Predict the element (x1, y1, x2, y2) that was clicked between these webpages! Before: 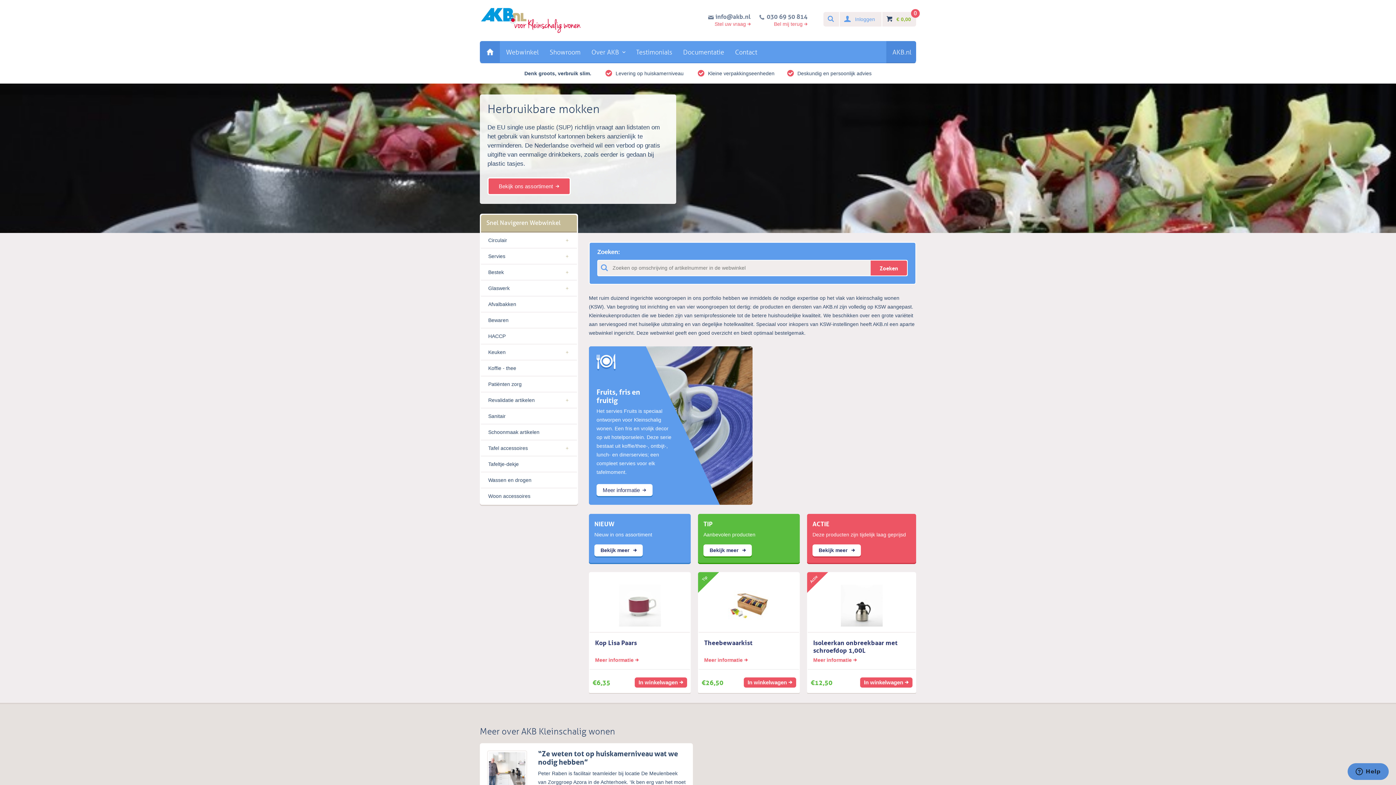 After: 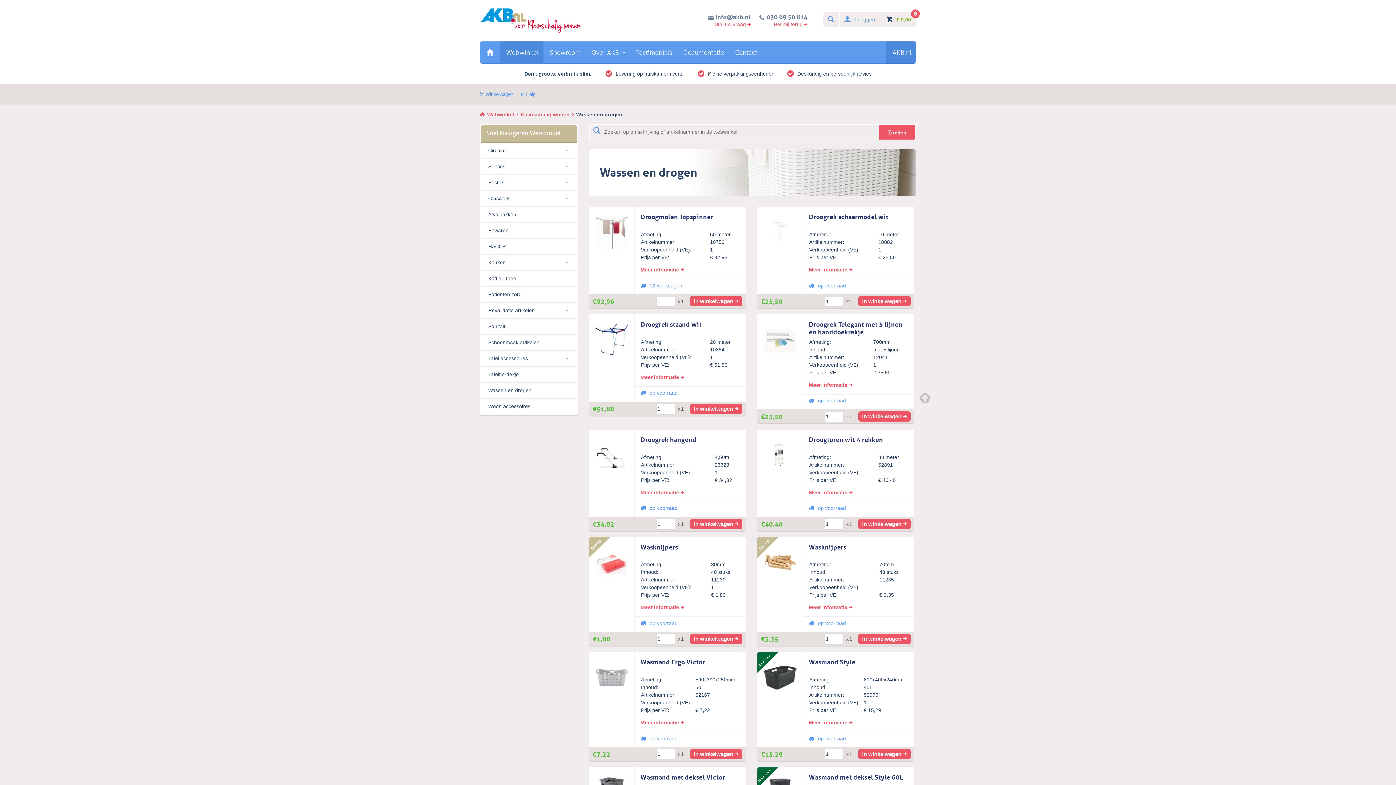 Action: bbox: (481, 472, 577, 488) label: Wassen en drogen